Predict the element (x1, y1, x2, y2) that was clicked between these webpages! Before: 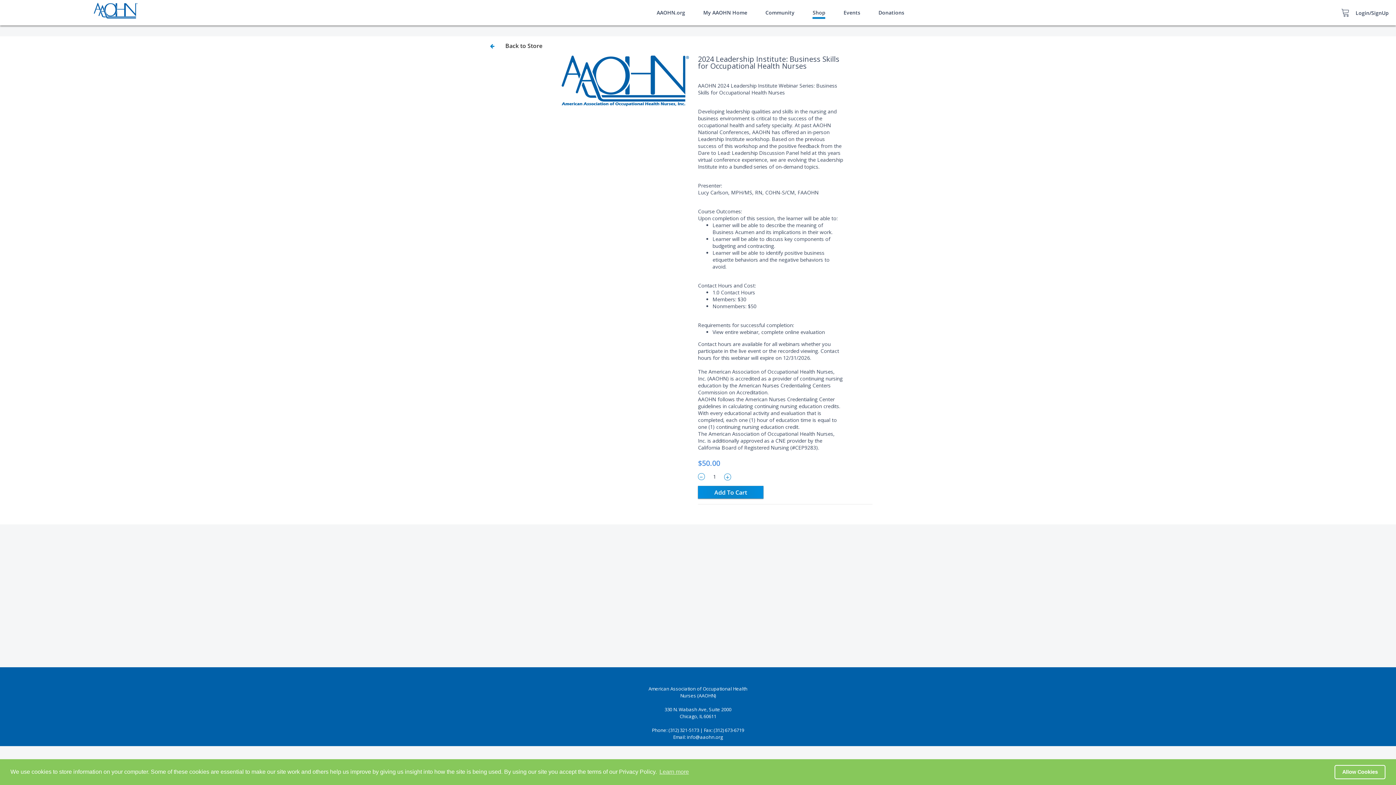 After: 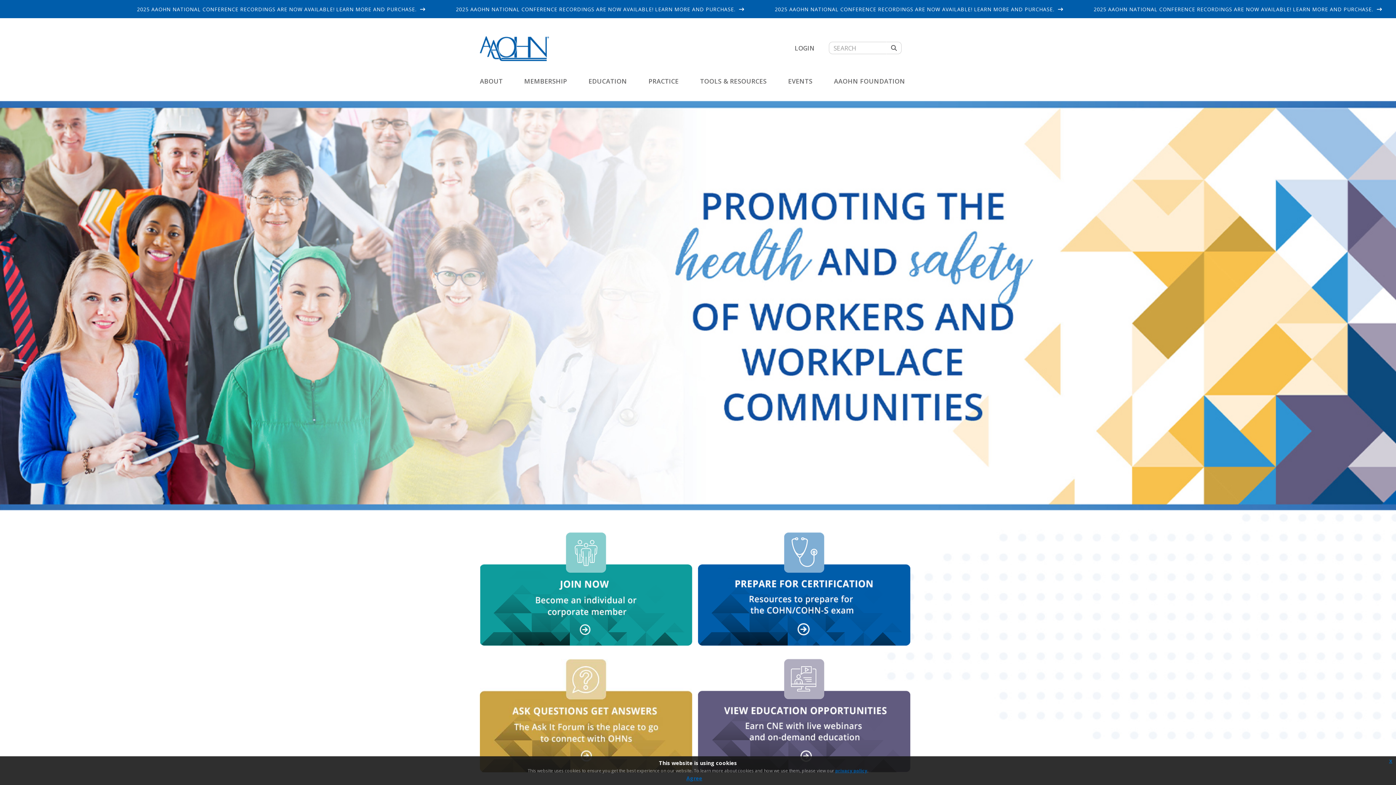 Action: label: AAOHN.org bbox: (649, 9, 696, 17)